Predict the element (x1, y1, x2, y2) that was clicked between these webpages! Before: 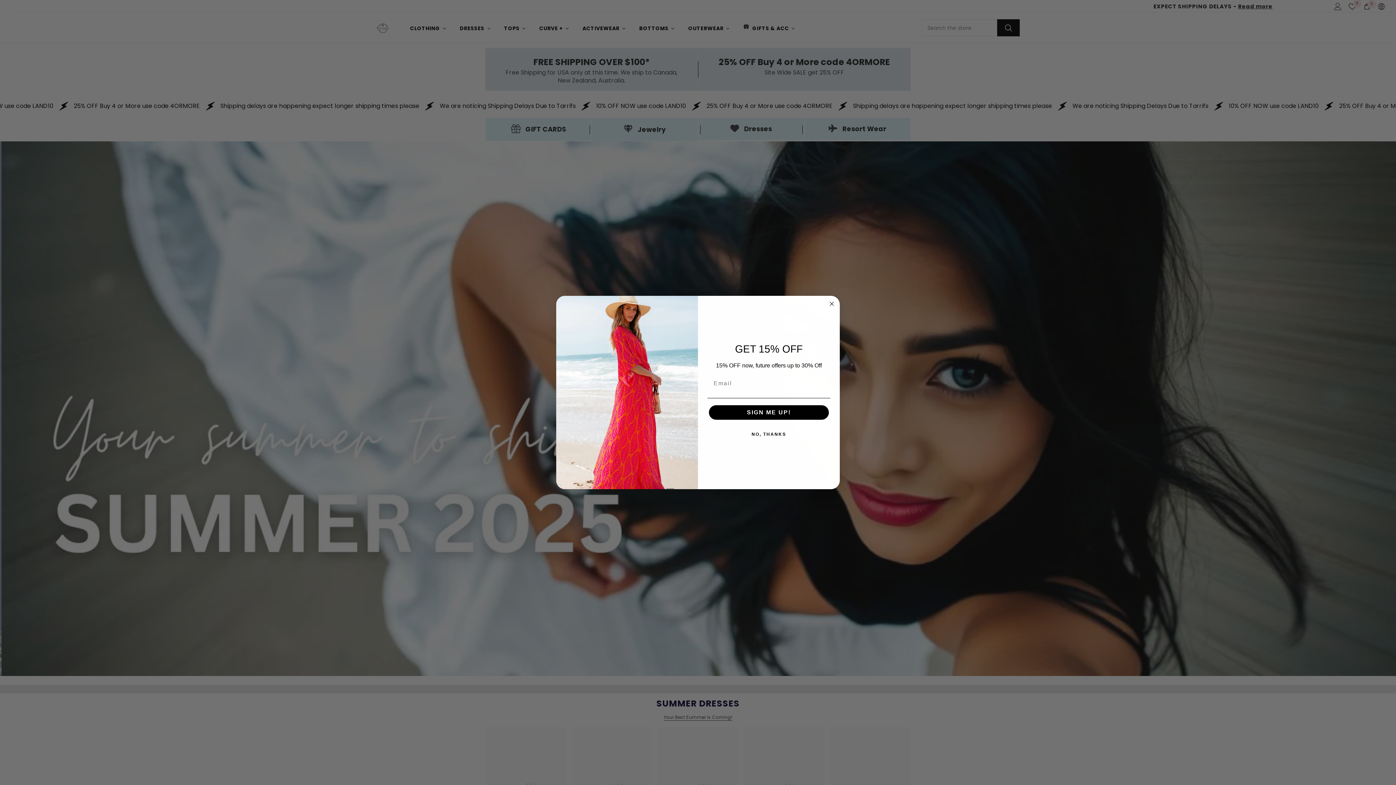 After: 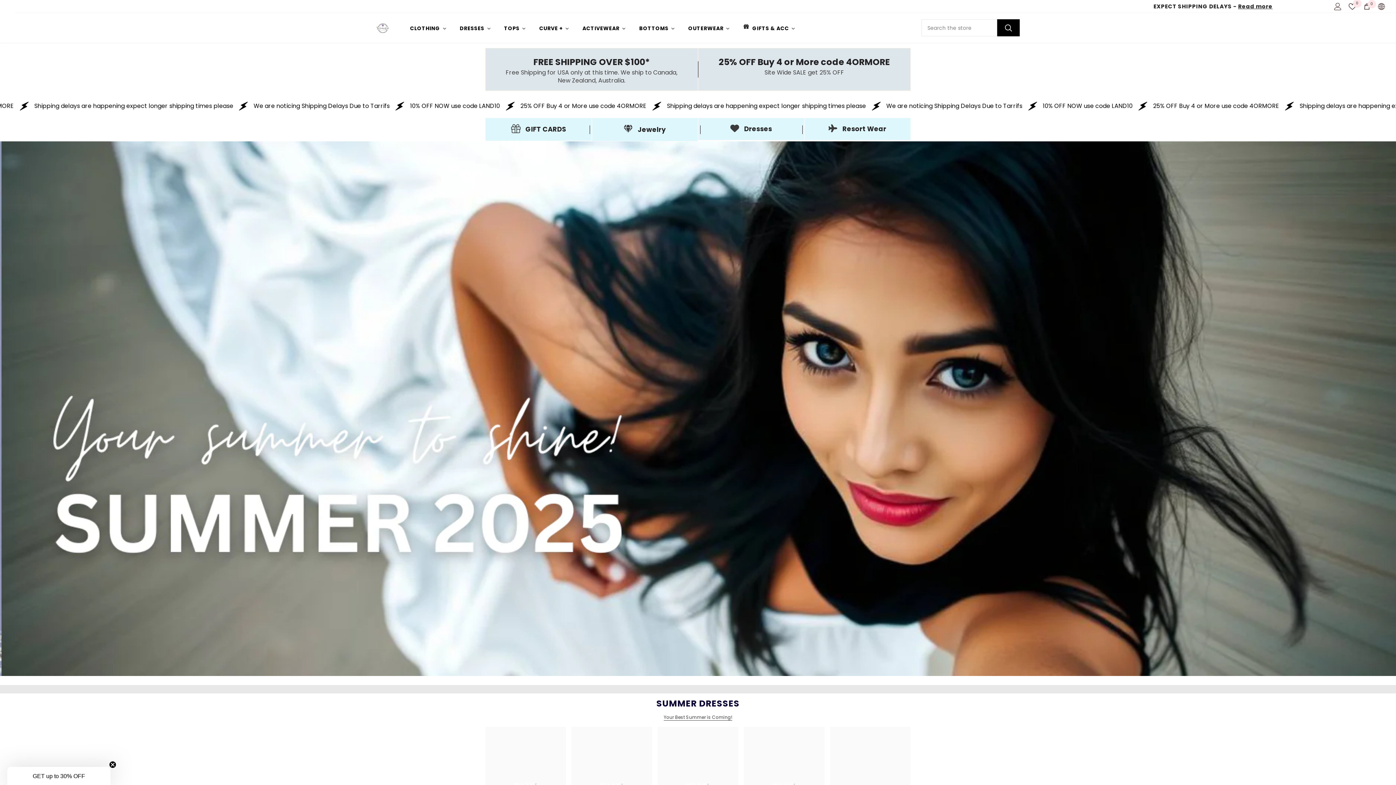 Action: label: NO, THANKS bbox: (707, 446, 830, 461)